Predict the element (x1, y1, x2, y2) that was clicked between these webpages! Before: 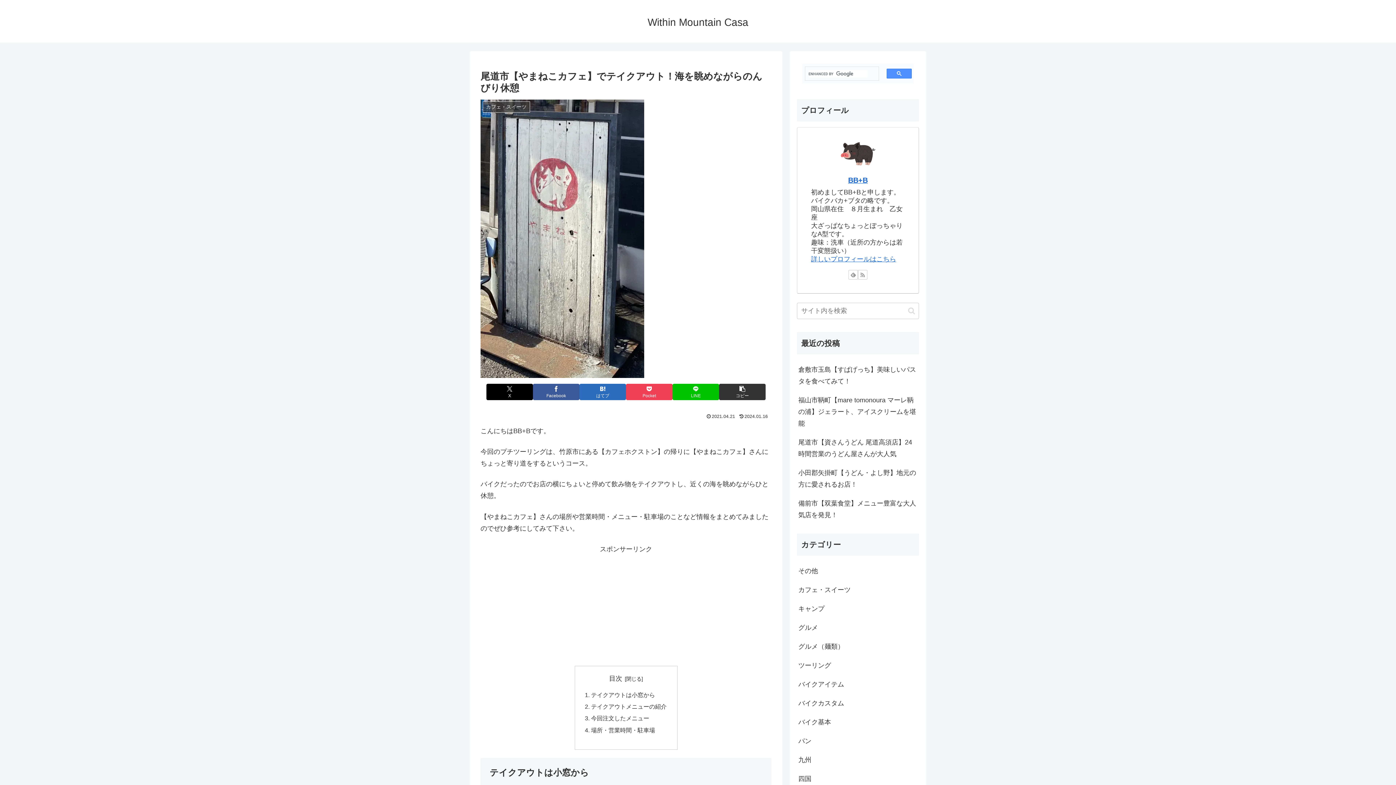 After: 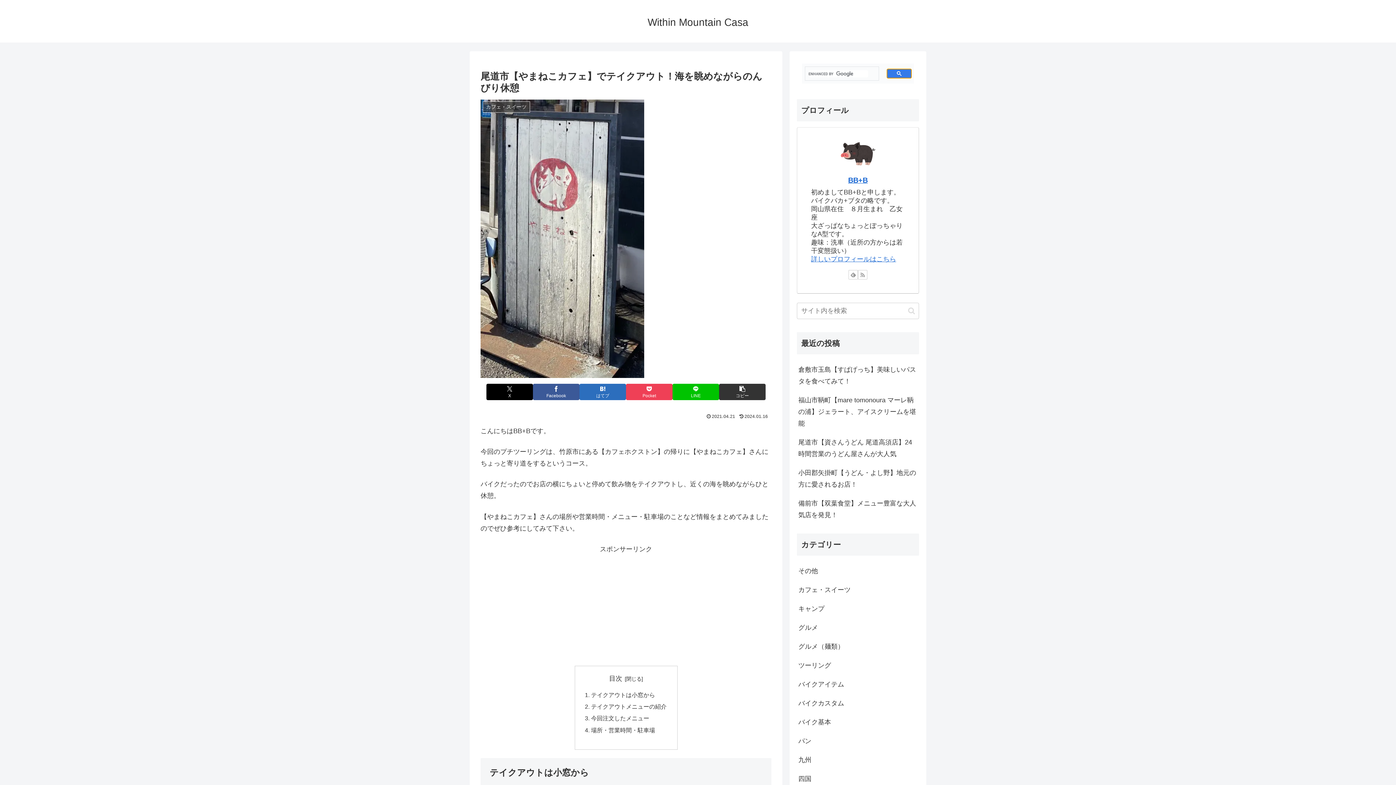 Action: bbox: (886, 68, 911, 78)